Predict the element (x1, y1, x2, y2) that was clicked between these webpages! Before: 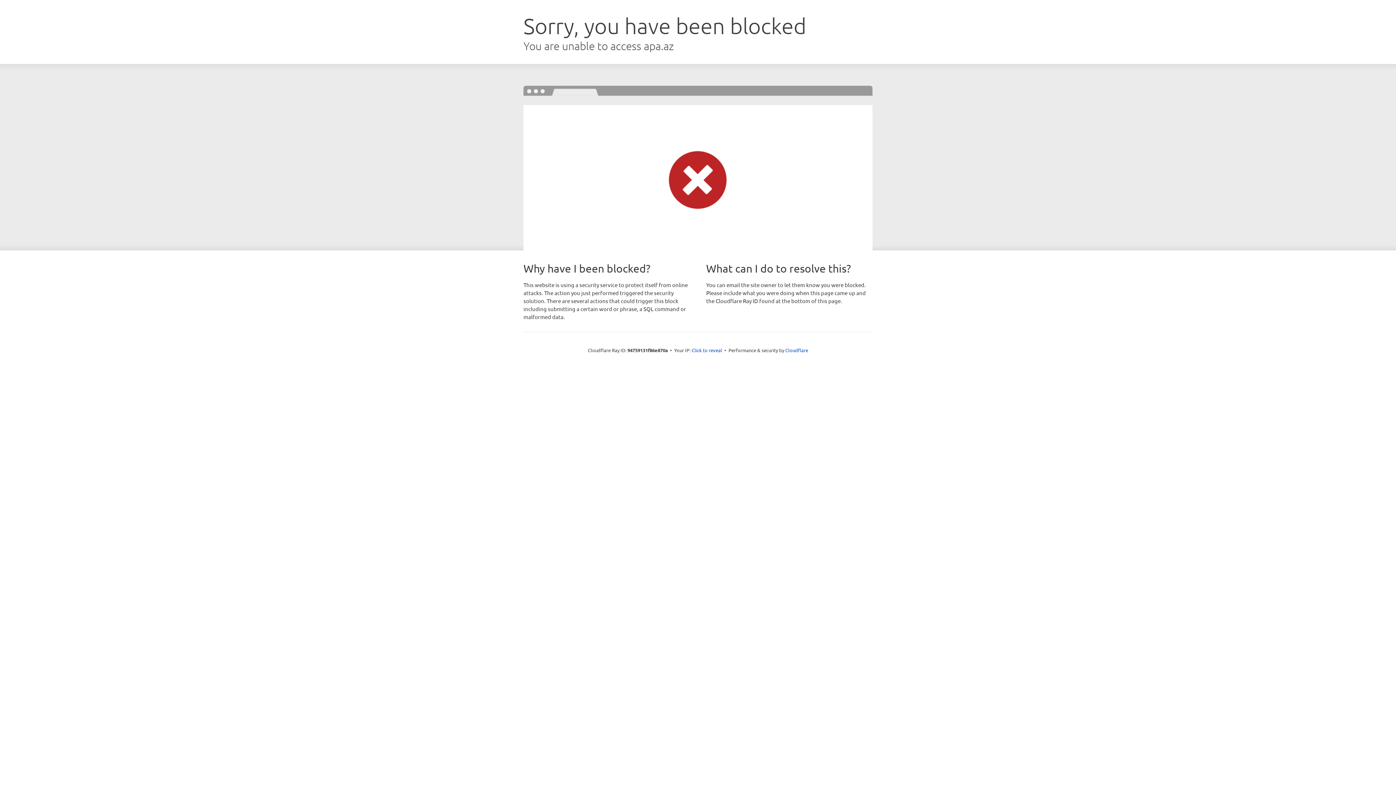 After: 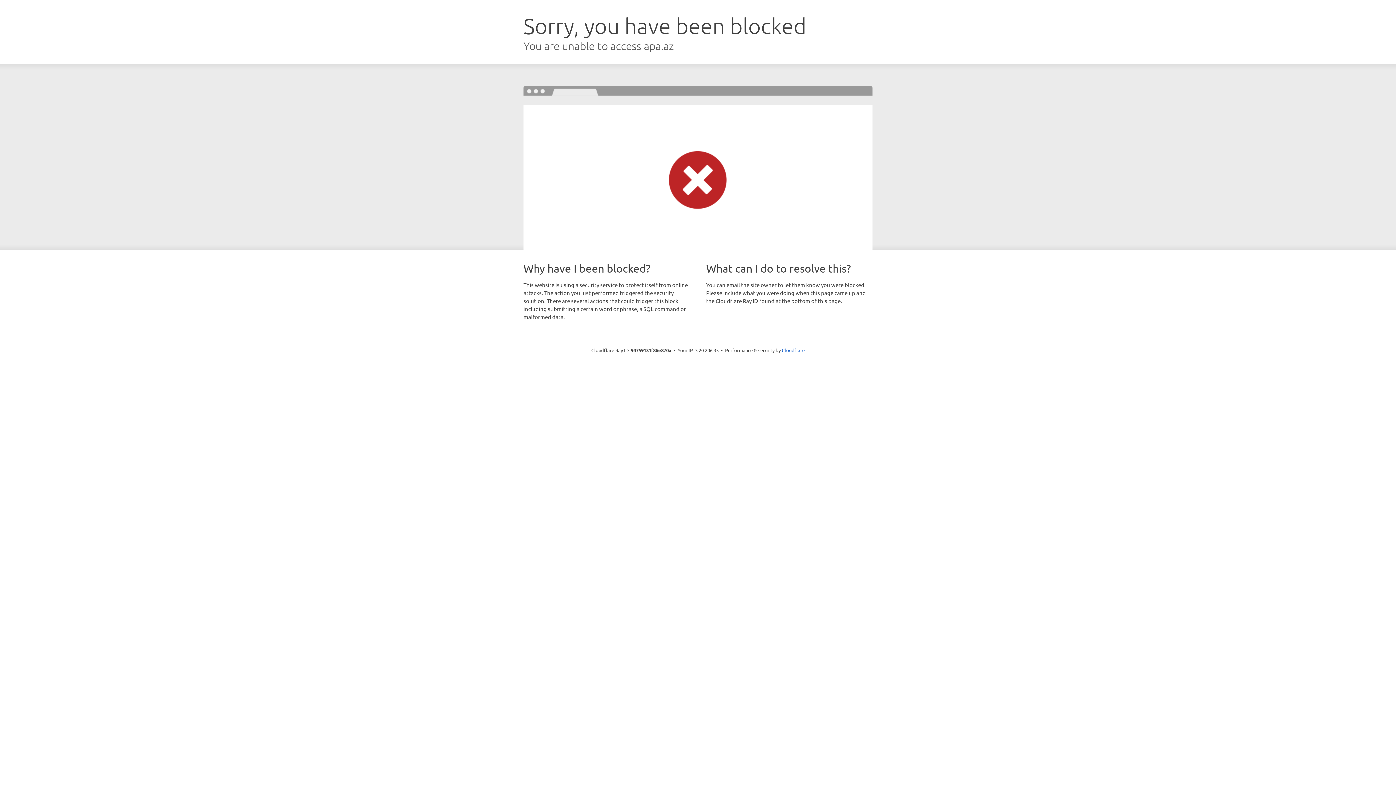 Action: label: Click to reveal bbox: (691, 346, 722, 353)